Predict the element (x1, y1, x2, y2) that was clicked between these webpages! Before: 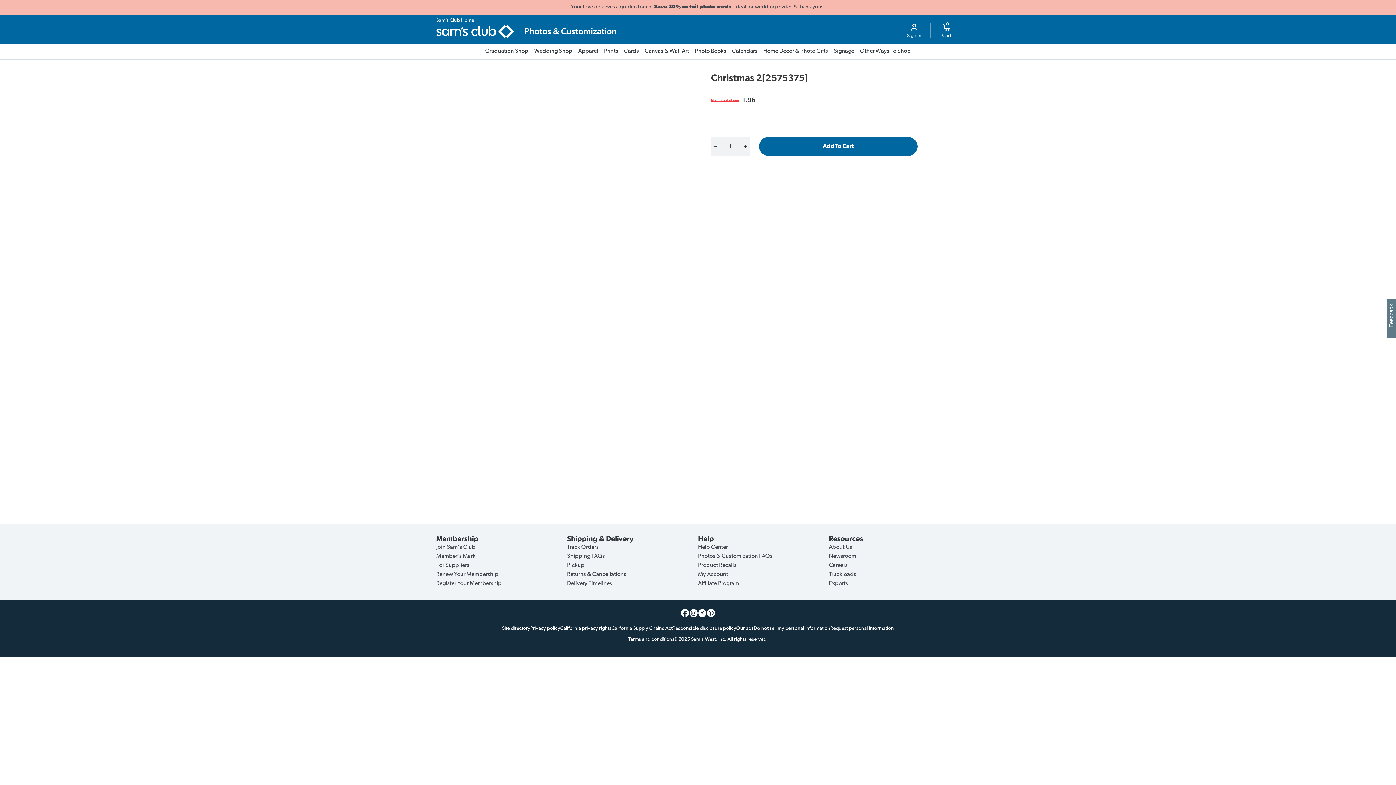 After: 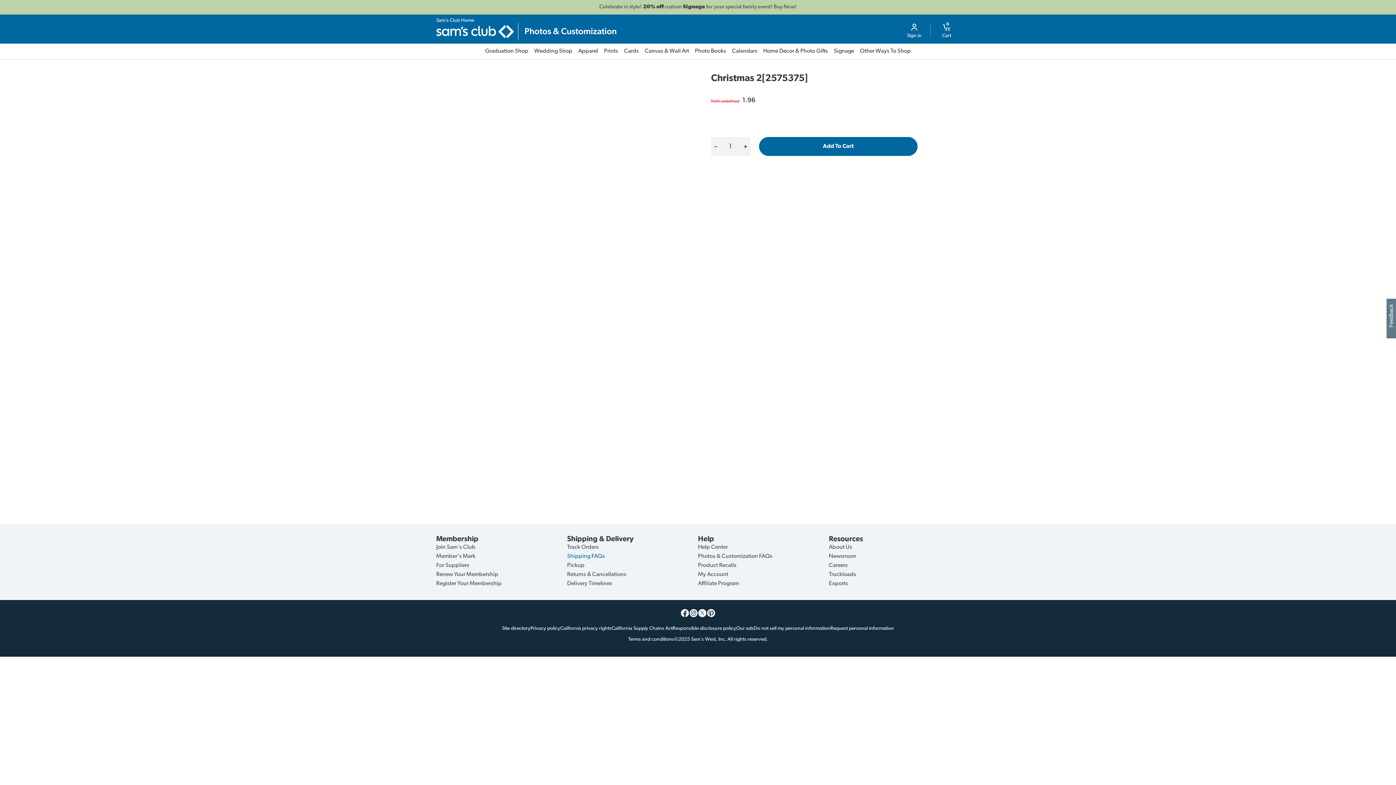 Action: bbox: (567, 553, 605, 559) label: Shipping FAQs